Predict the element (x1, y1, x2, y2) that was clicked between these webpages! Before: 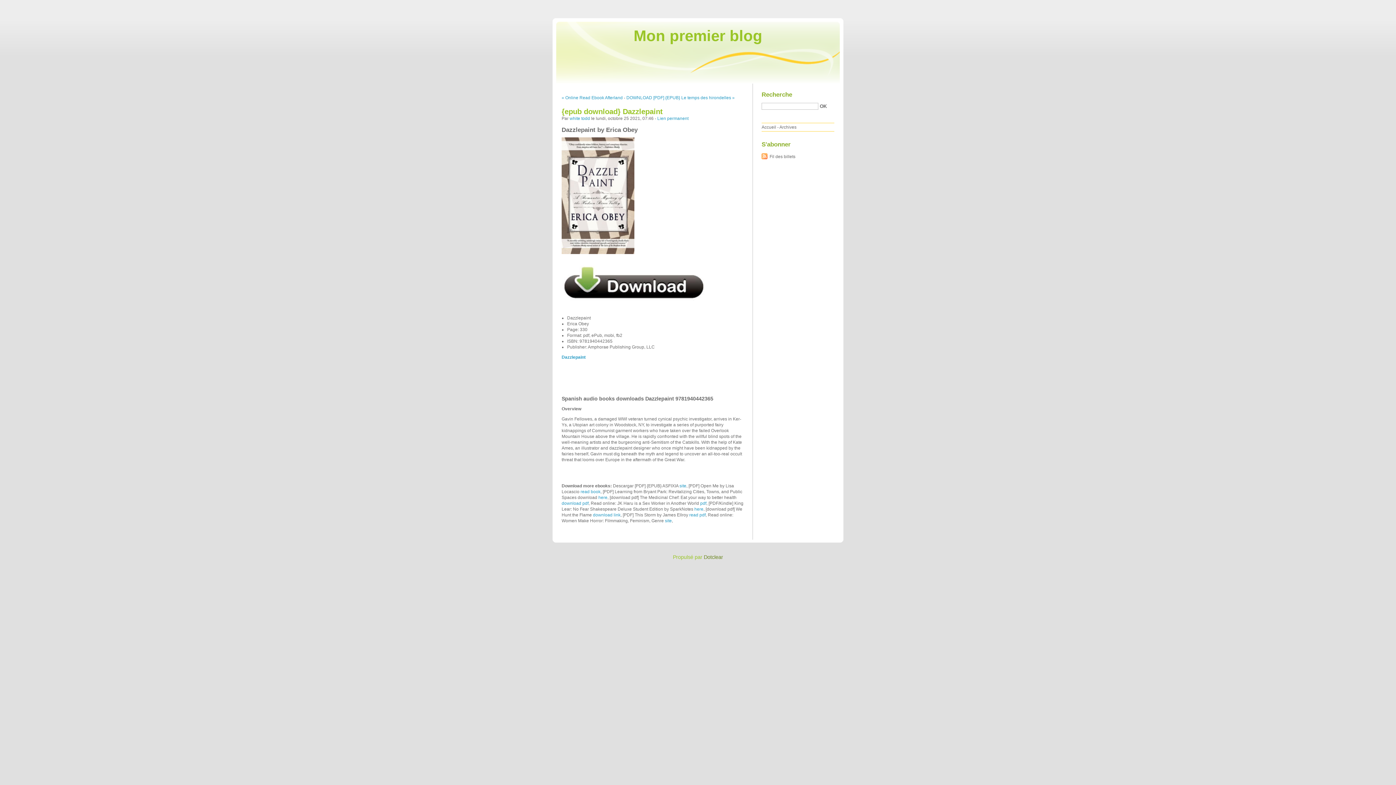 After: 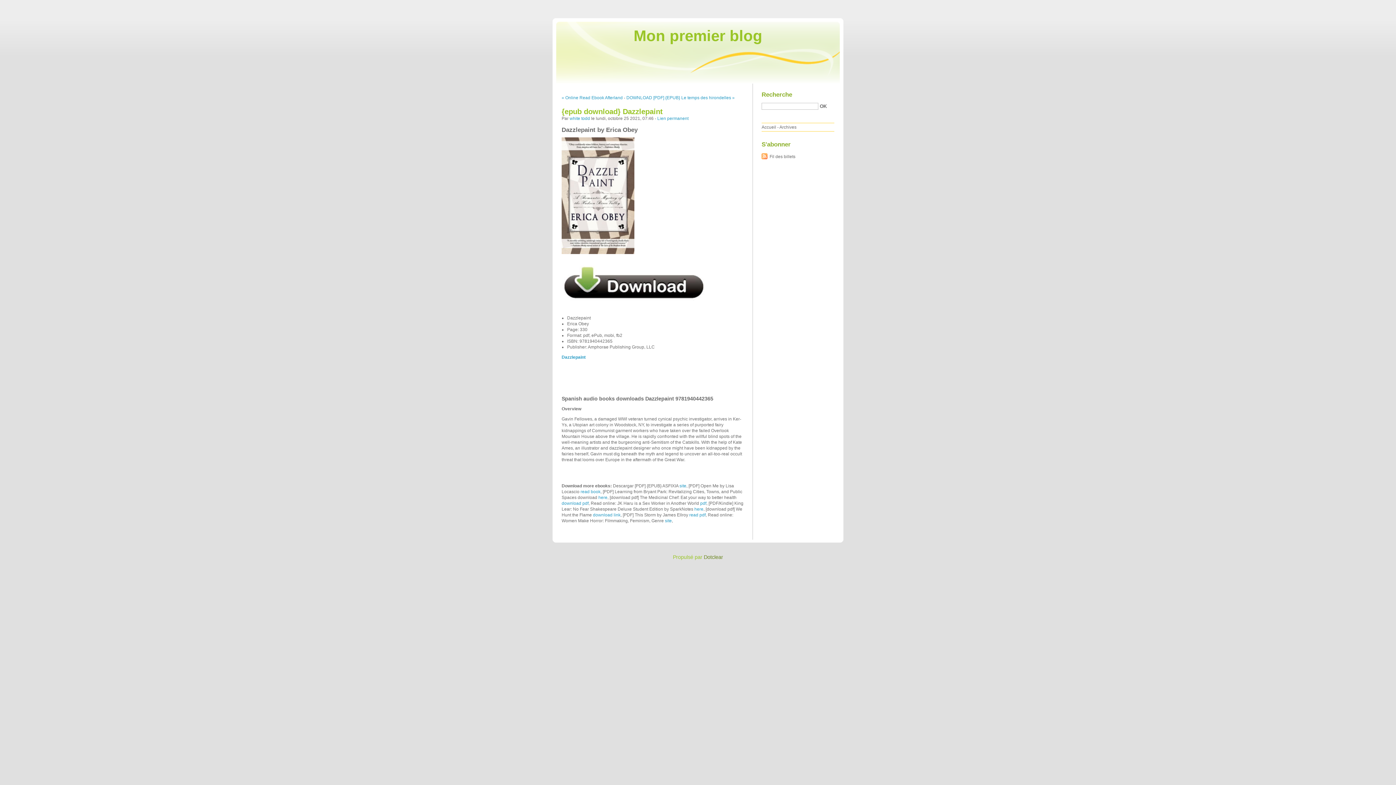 Action: bbox: (657, 116, 688, 121) label: Lien permanent